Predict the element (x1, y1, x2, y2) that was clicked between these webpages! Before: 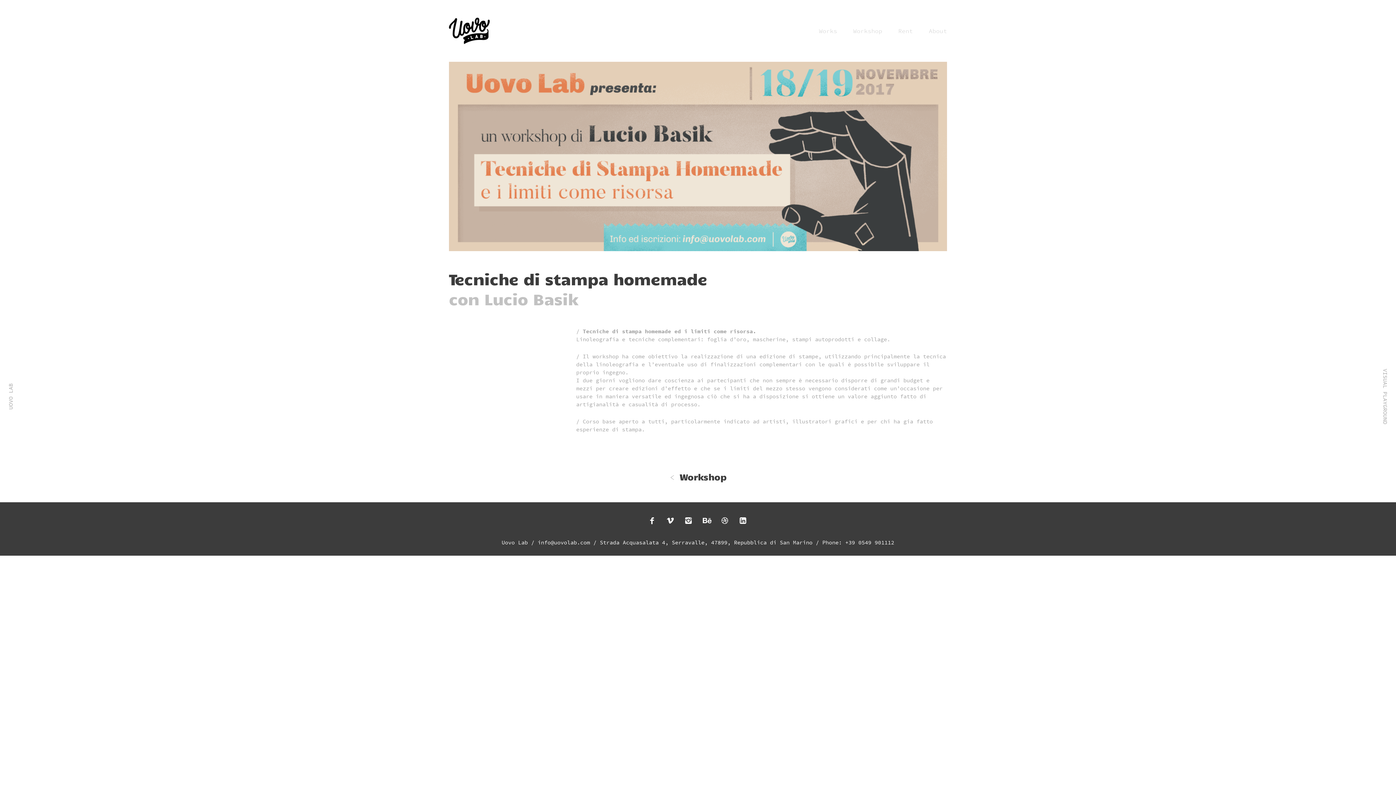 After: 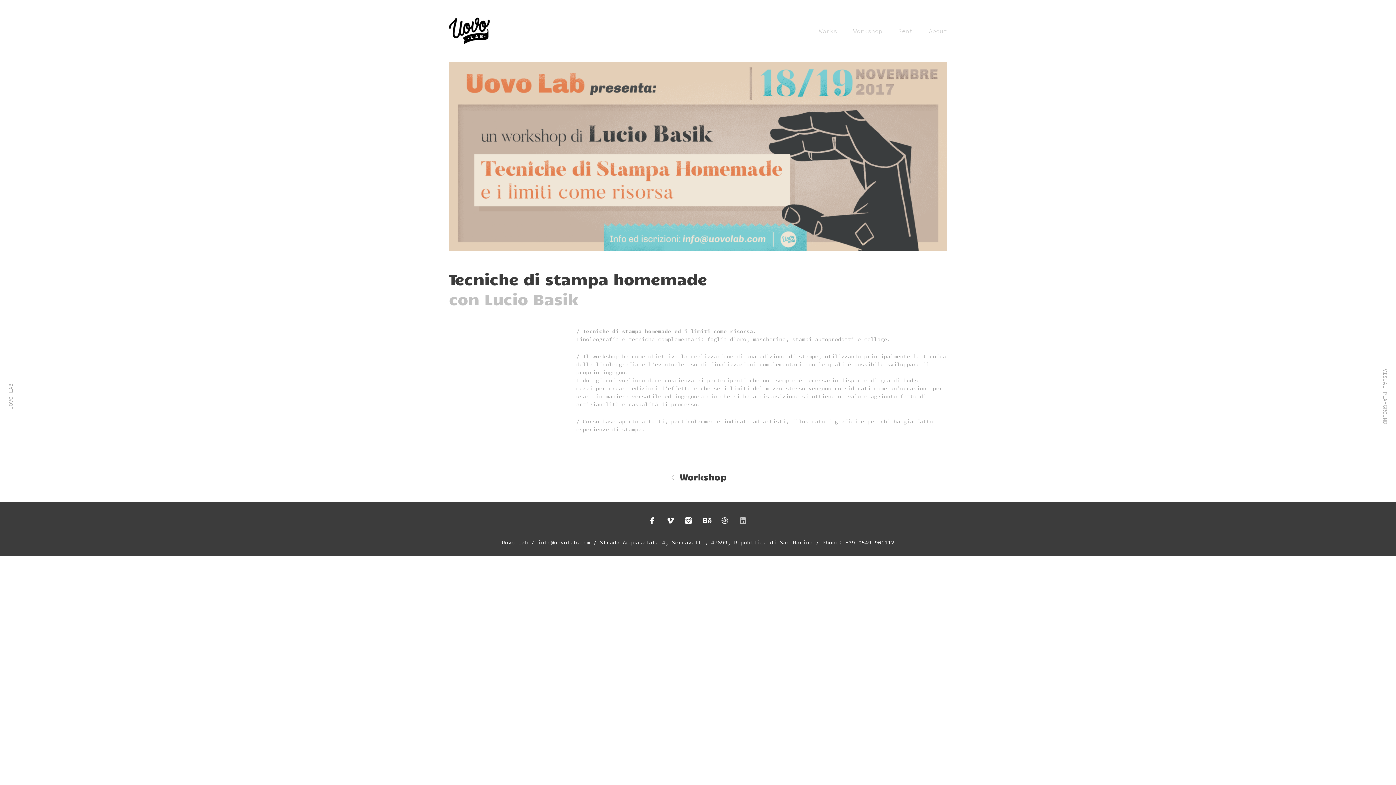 Action: bbox: (740, 516, 748, 524)